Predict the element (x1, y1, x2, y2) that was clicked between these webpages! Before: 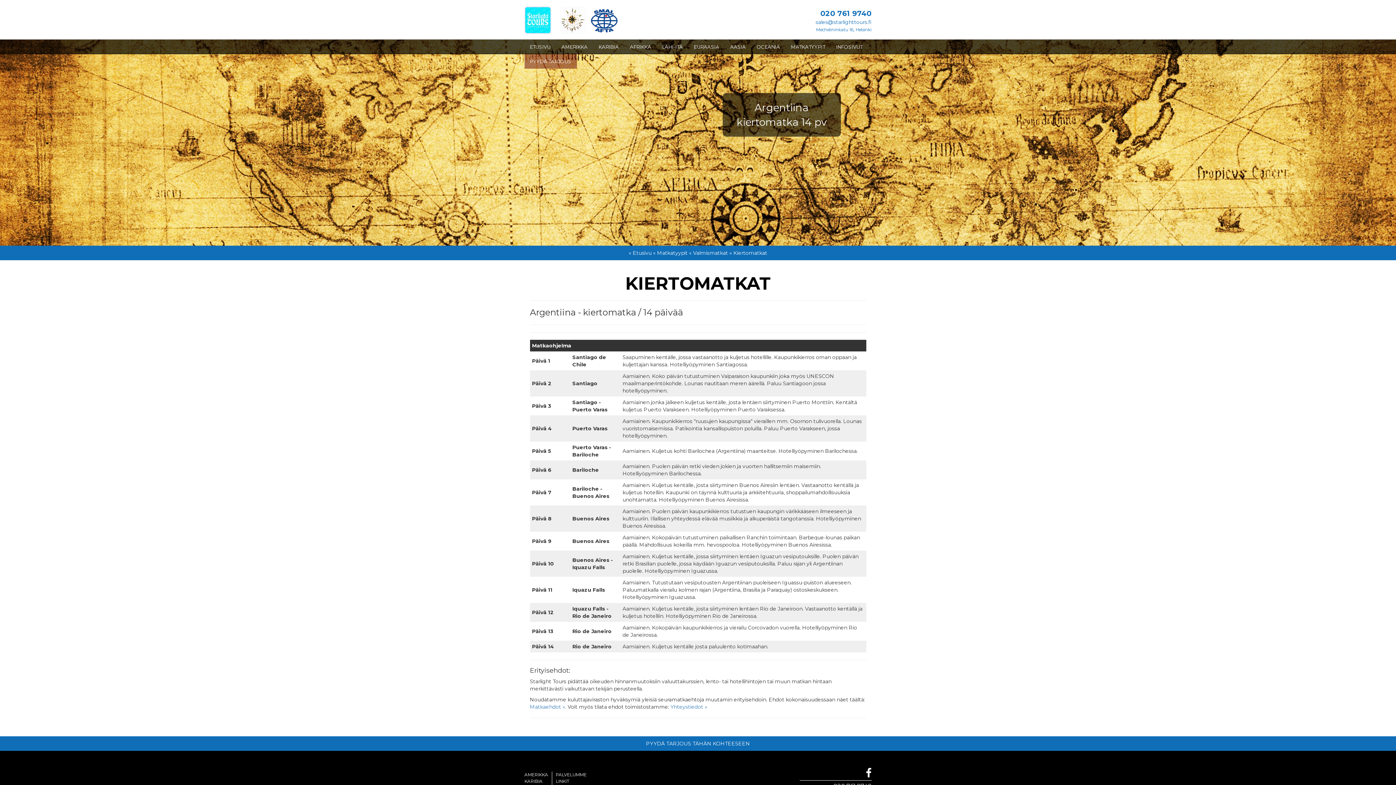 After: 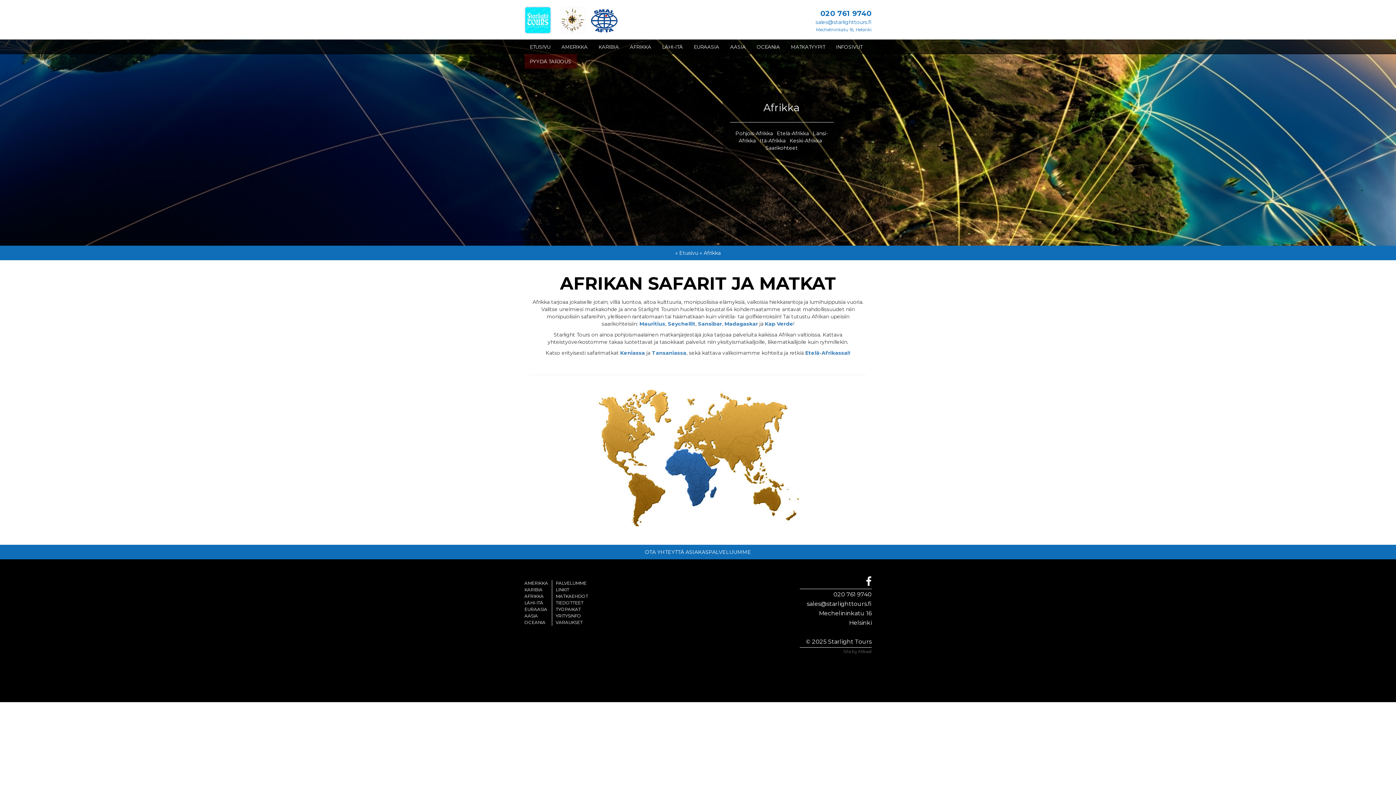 Action: label: AFRIKKA bbox: (624, 39, 656, 54)